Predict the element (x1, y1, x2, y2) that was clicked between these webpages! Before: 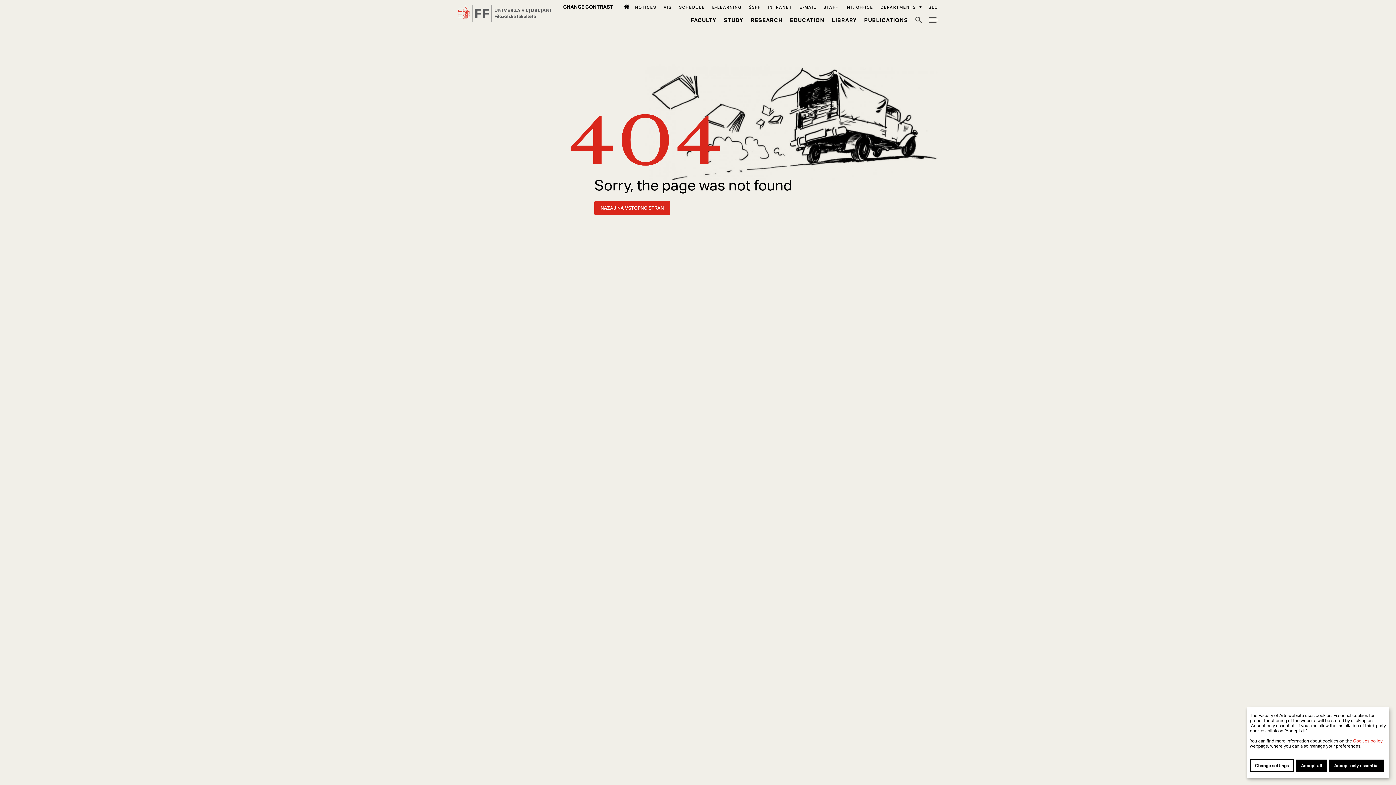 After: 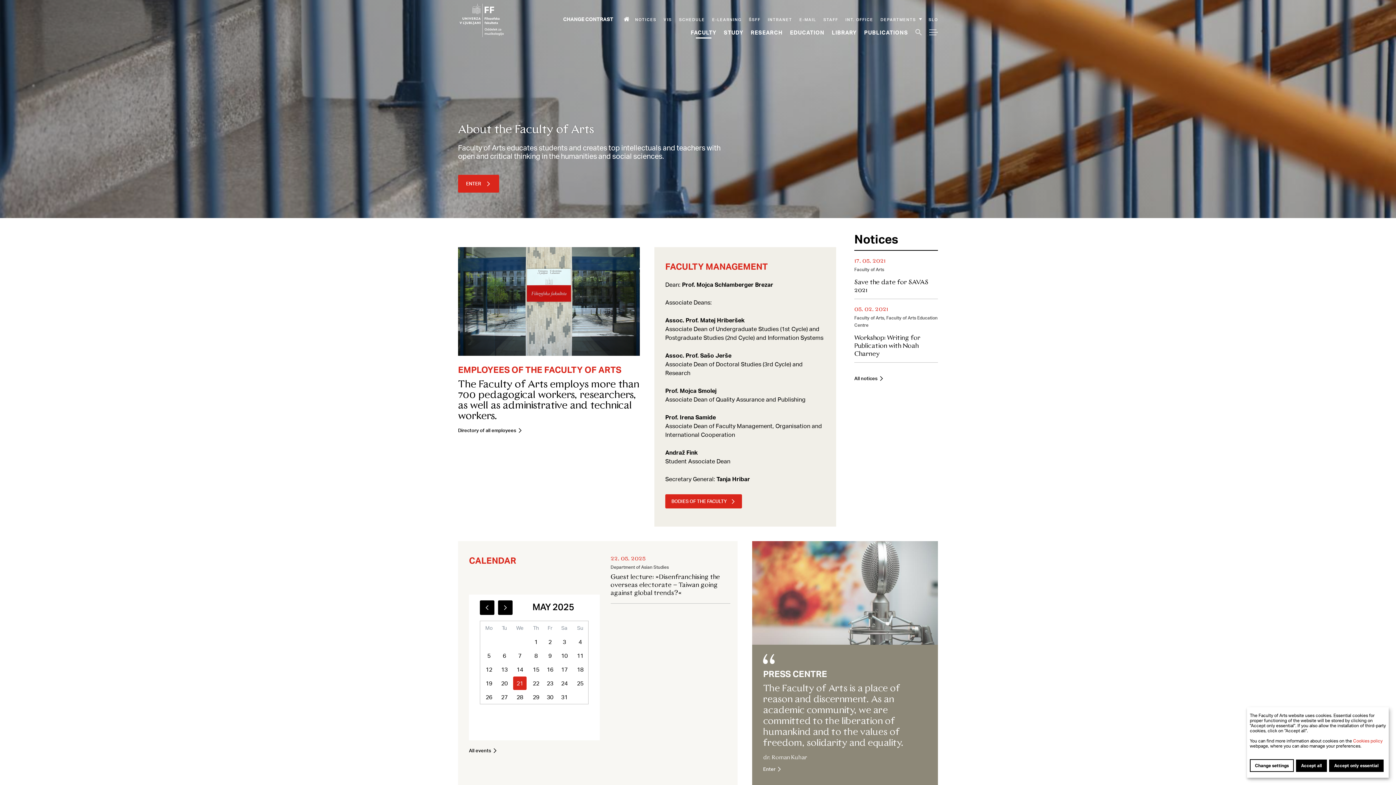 Action: bbox: (690, 16, 716, 23) label: Faculty